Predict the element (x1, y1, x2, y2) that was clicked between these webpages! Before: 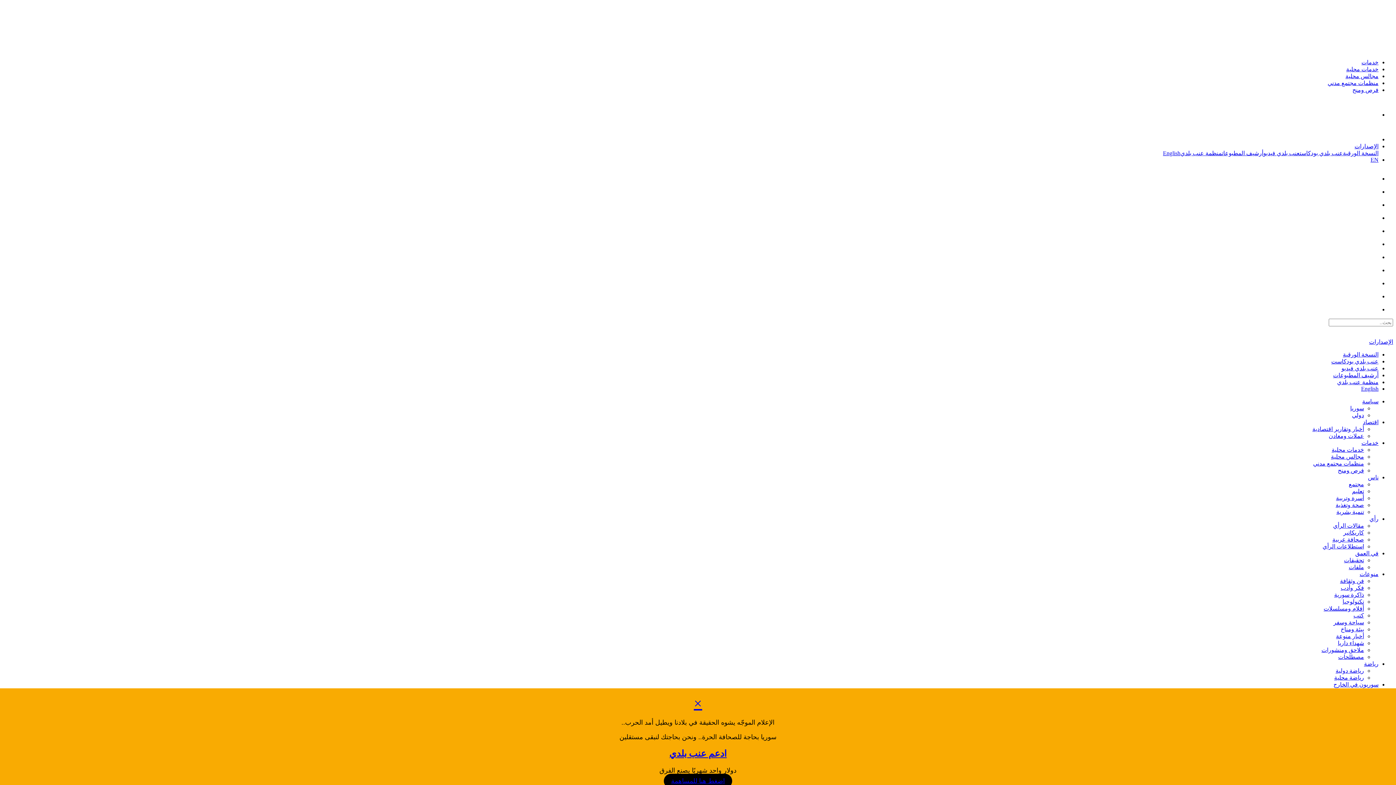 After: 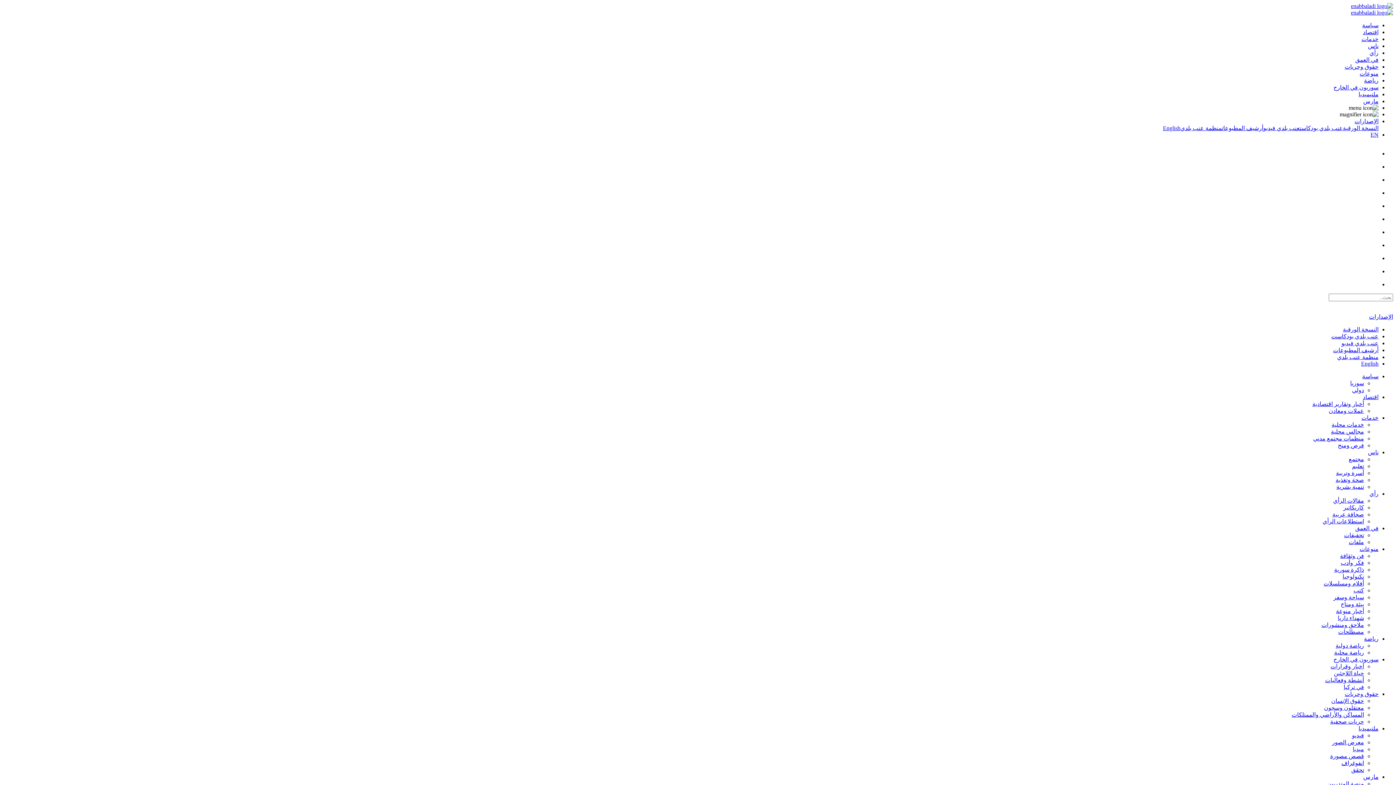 Action: bbox: (1231, 25, 1393, 31)